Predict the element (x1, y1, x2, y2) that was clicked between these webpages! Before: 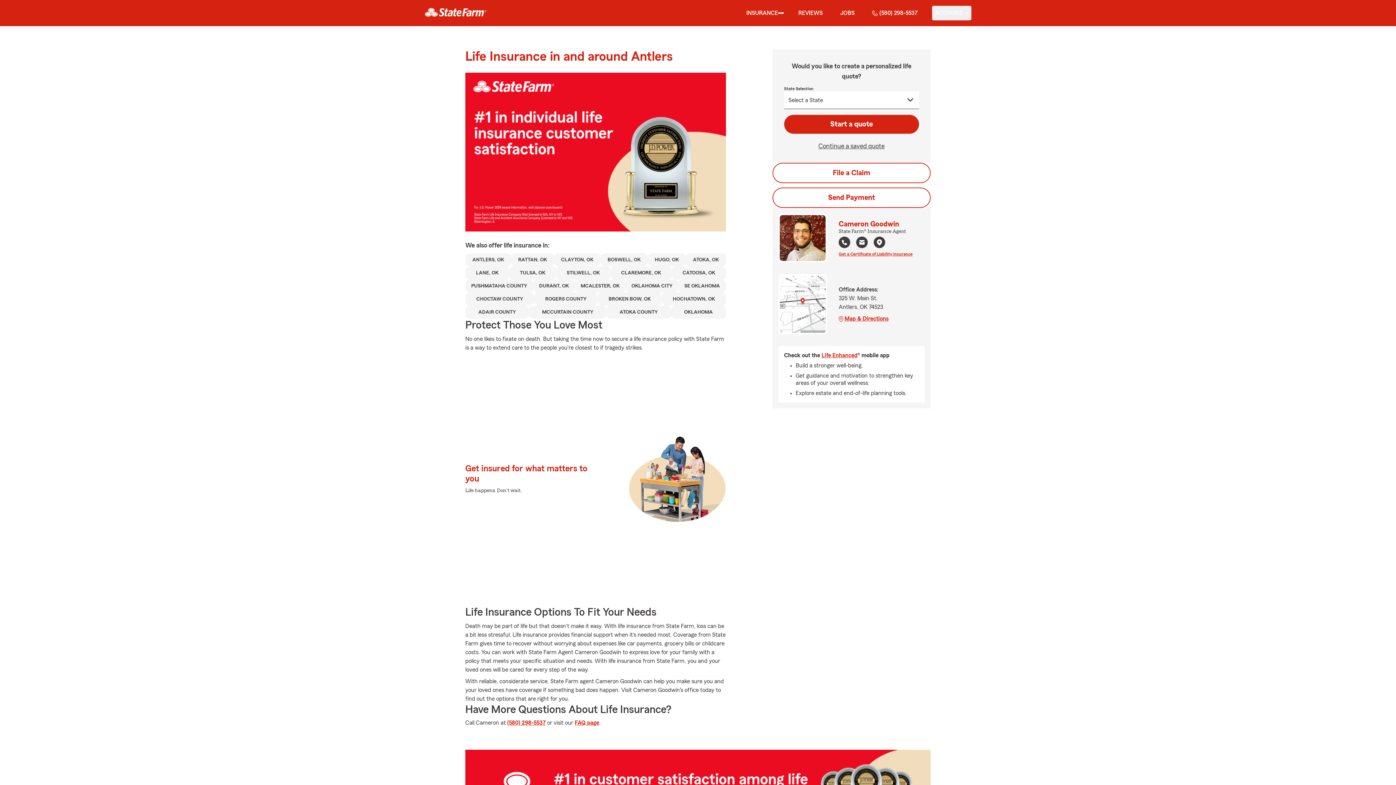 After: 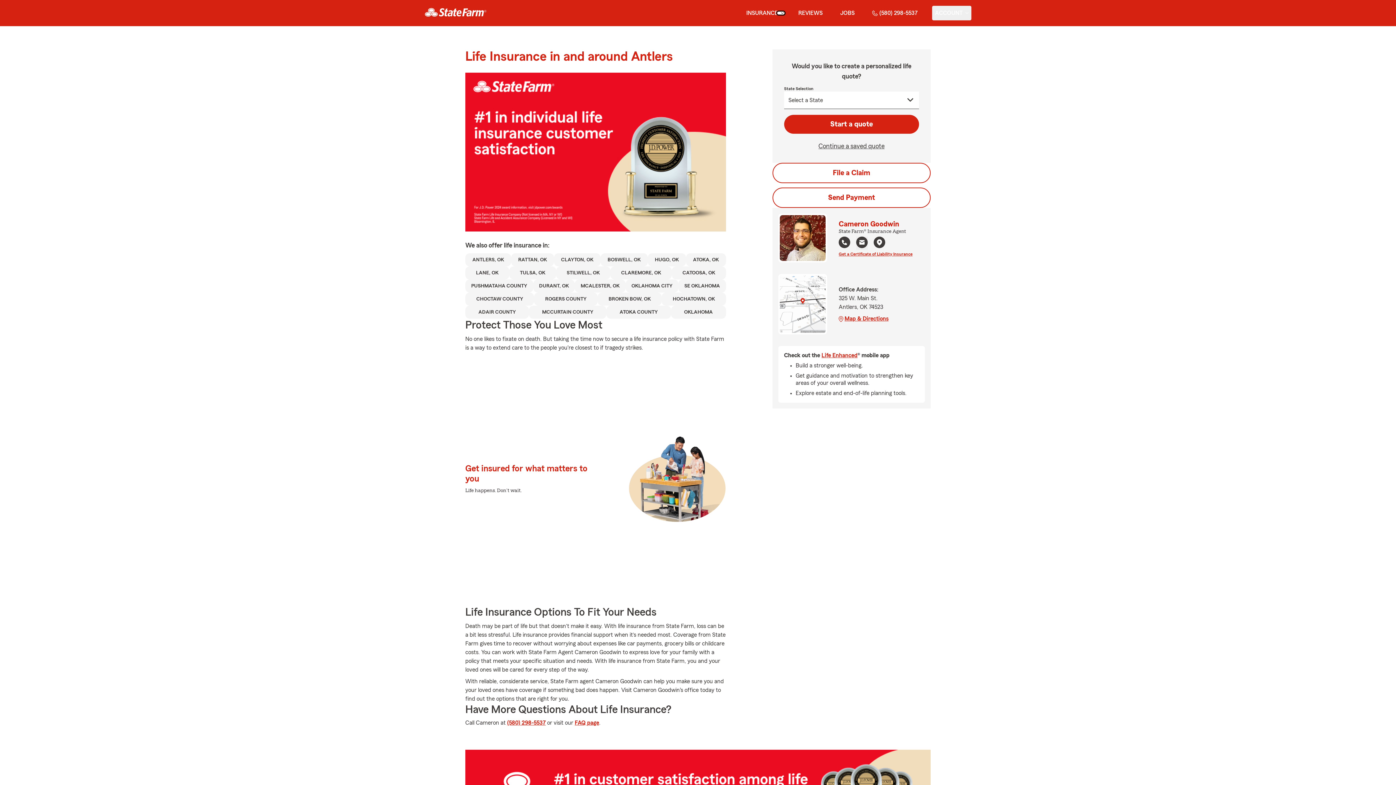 Action: label: show Insurance submenu bbox: (778, 12, 784, 13)